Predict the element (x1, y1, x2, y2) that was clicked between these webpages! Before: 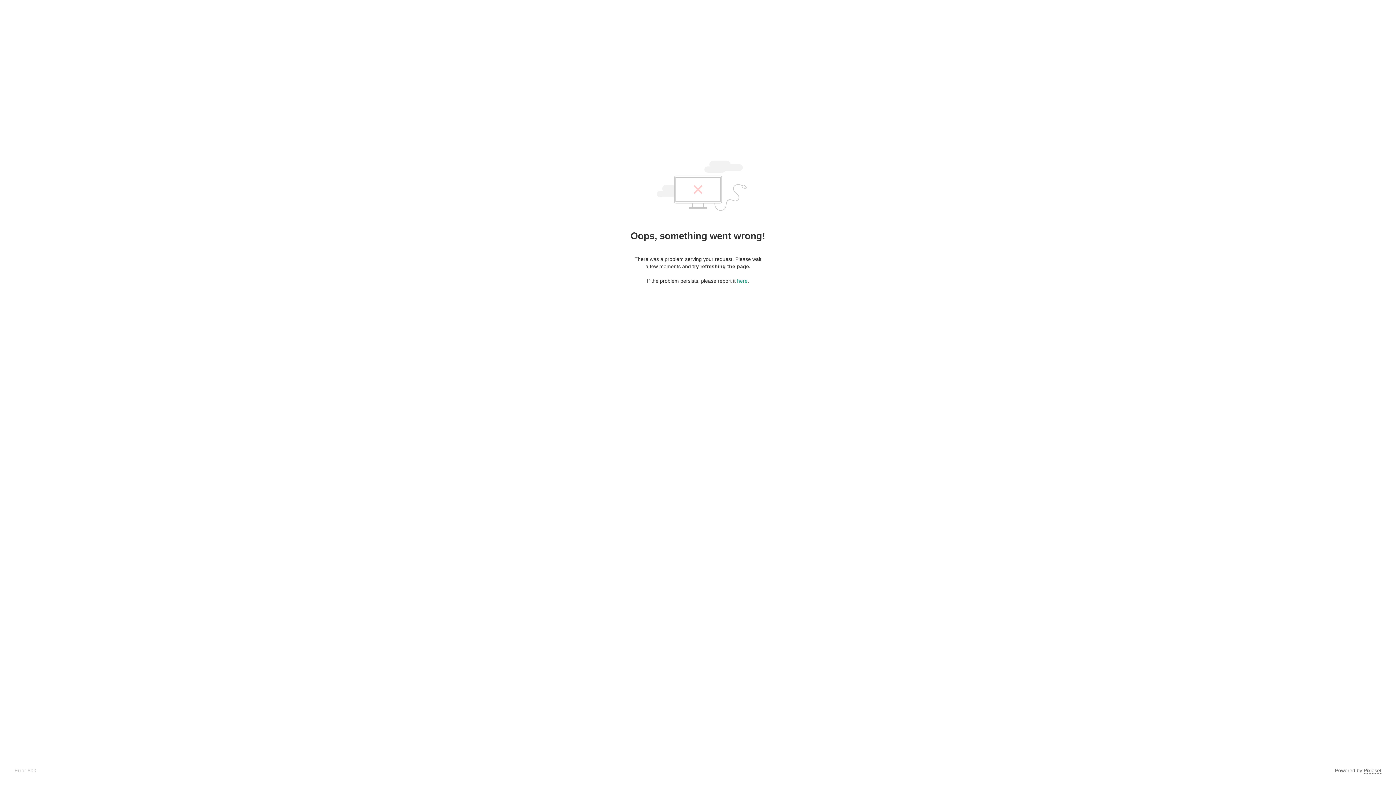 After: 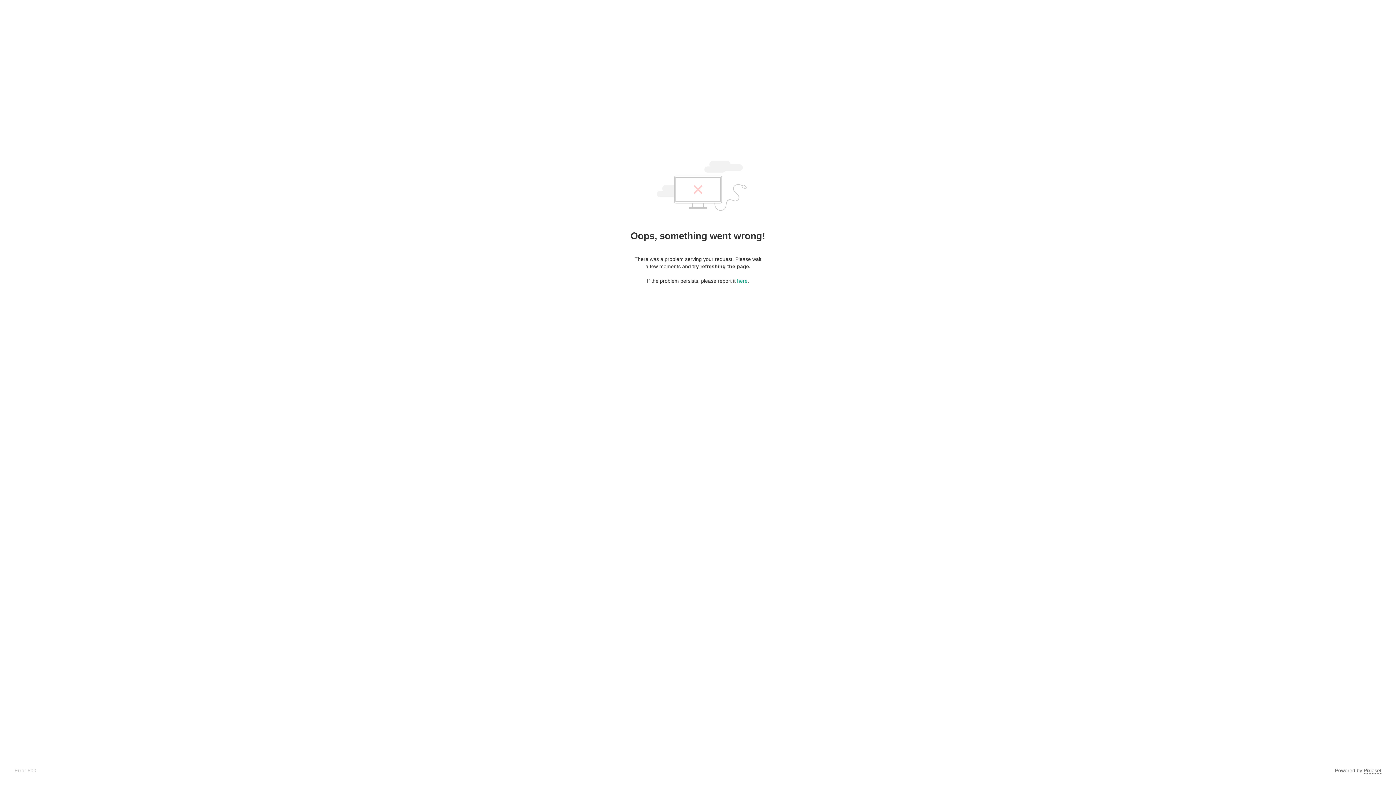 Action: bbox: (1364, 768, 1381, 774) label: Pixieset